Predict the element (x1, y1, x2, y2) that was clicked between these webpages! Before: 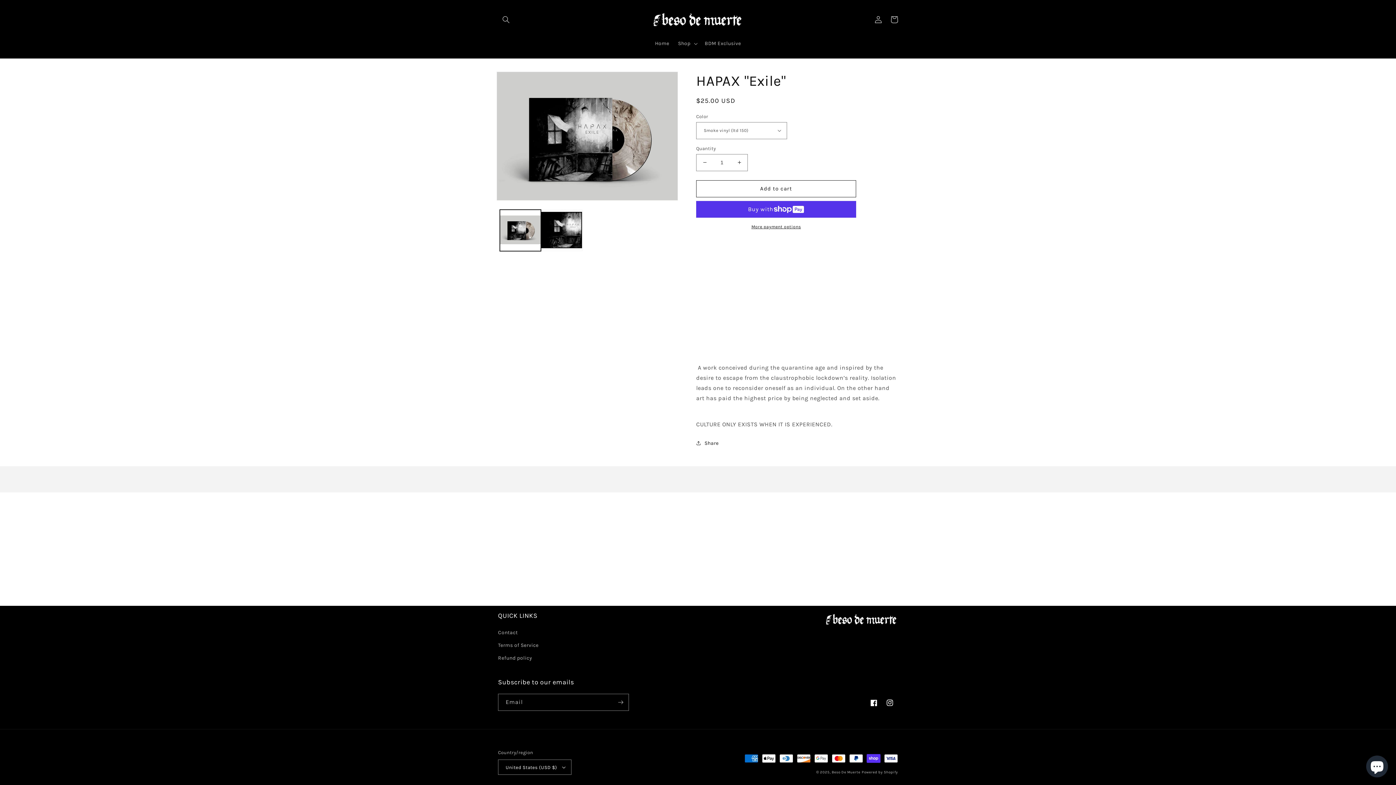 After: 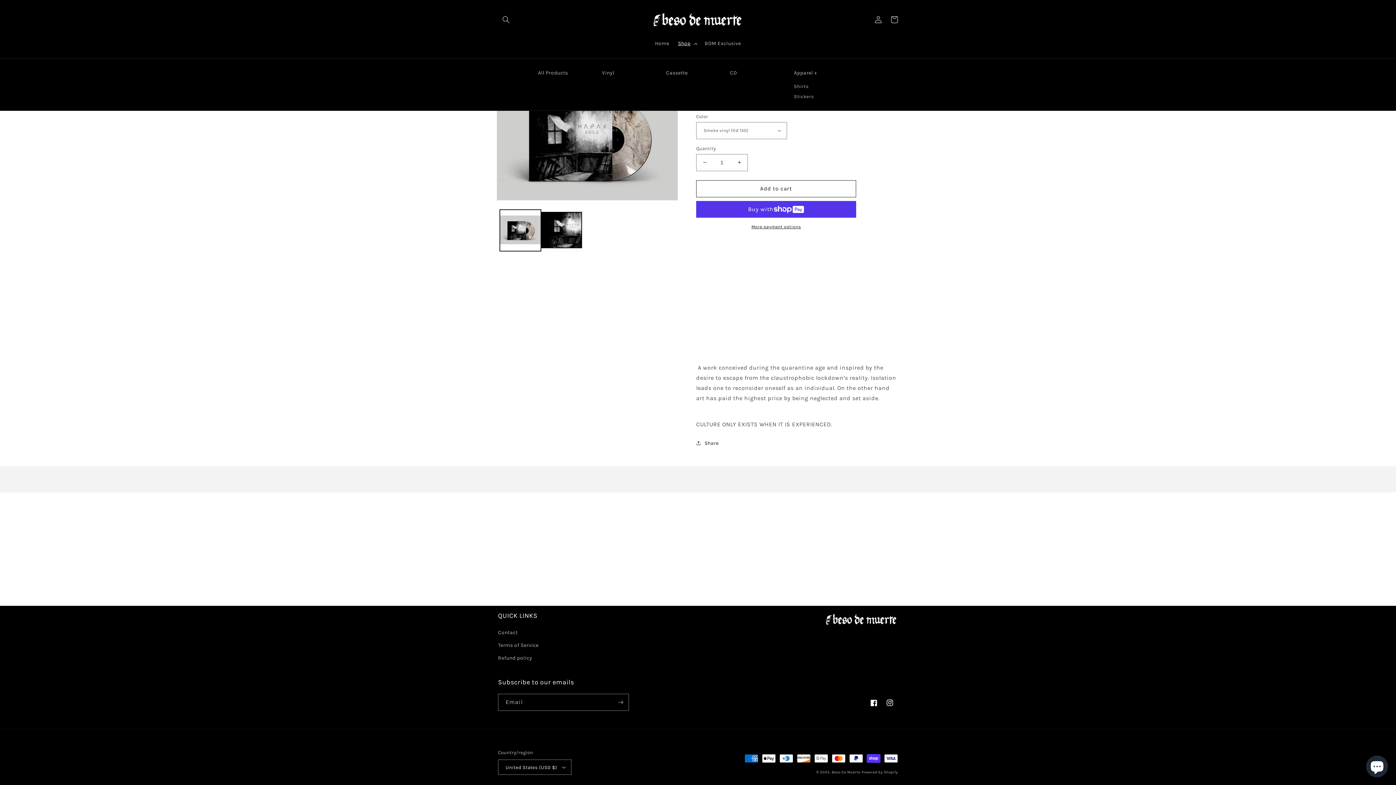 Action: bbox: (673, 35, 700, 51) label: Shop